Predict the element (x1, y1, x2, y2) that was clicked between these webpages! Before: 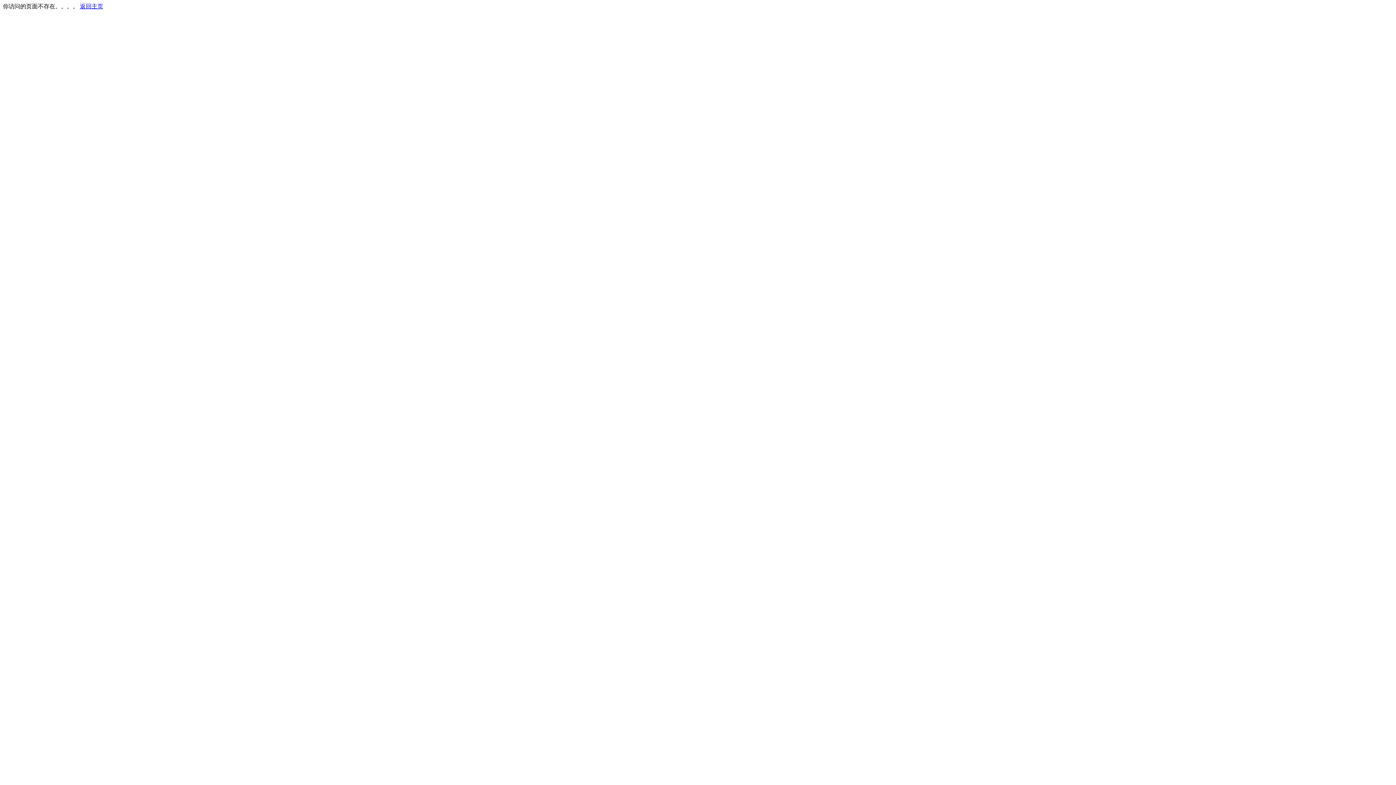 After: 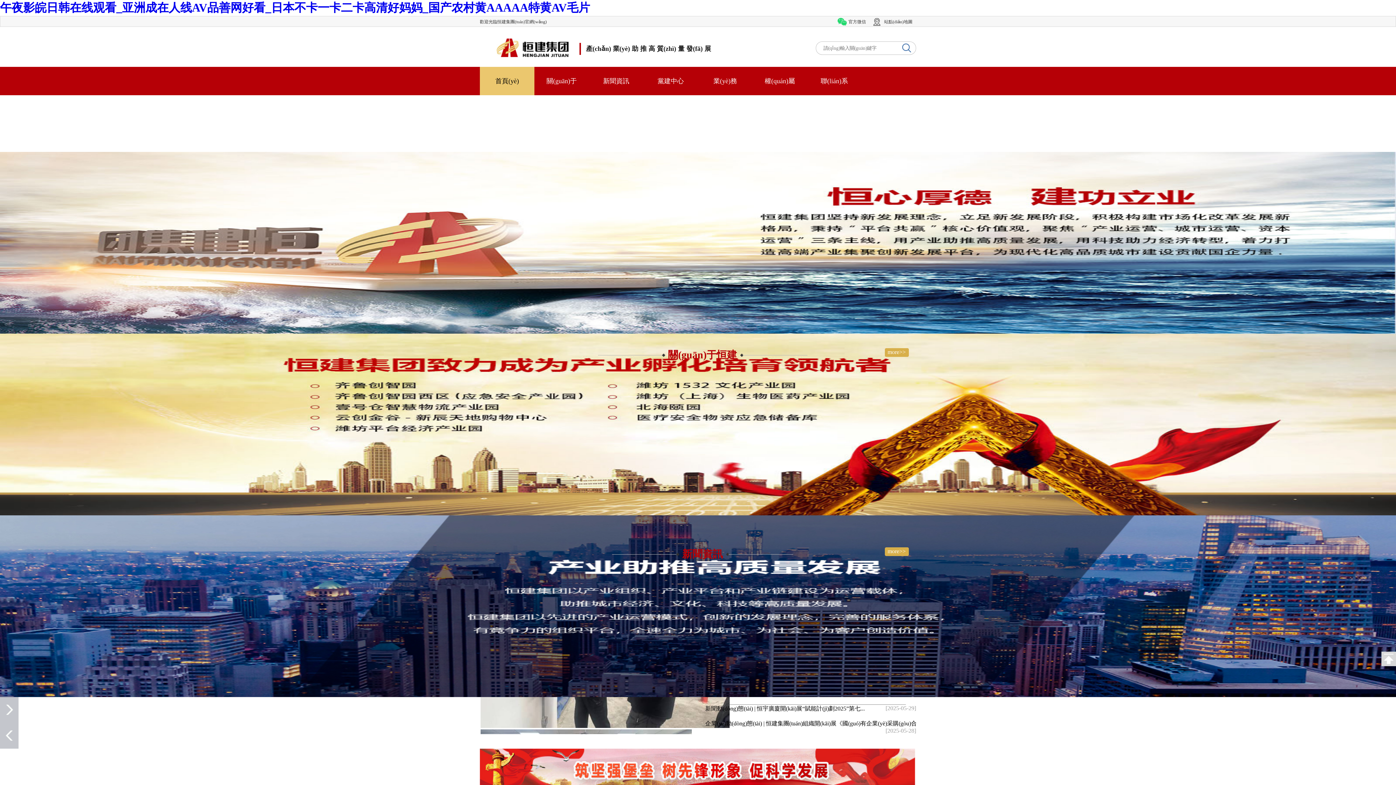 Action: label: 返回主页 bbox: (80, 3, 103, 9)